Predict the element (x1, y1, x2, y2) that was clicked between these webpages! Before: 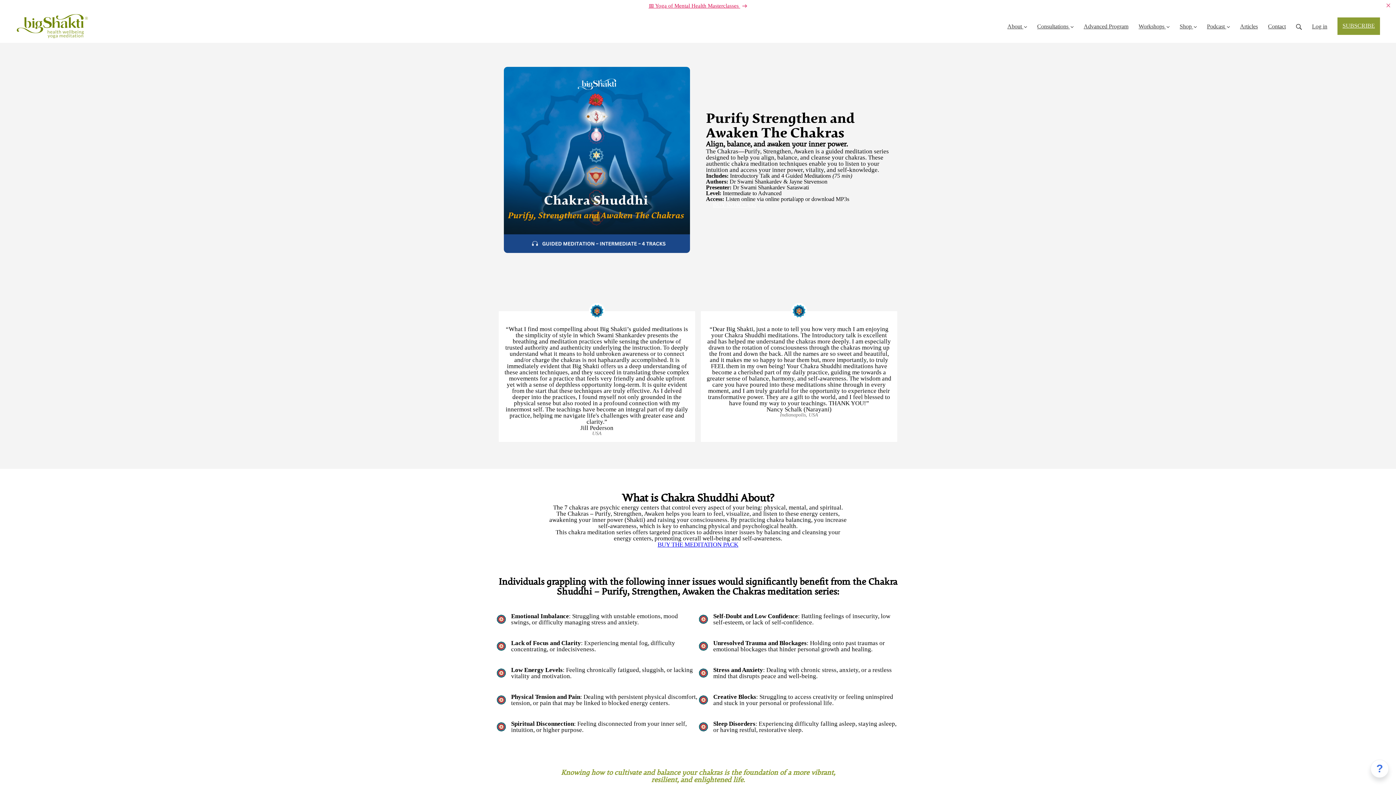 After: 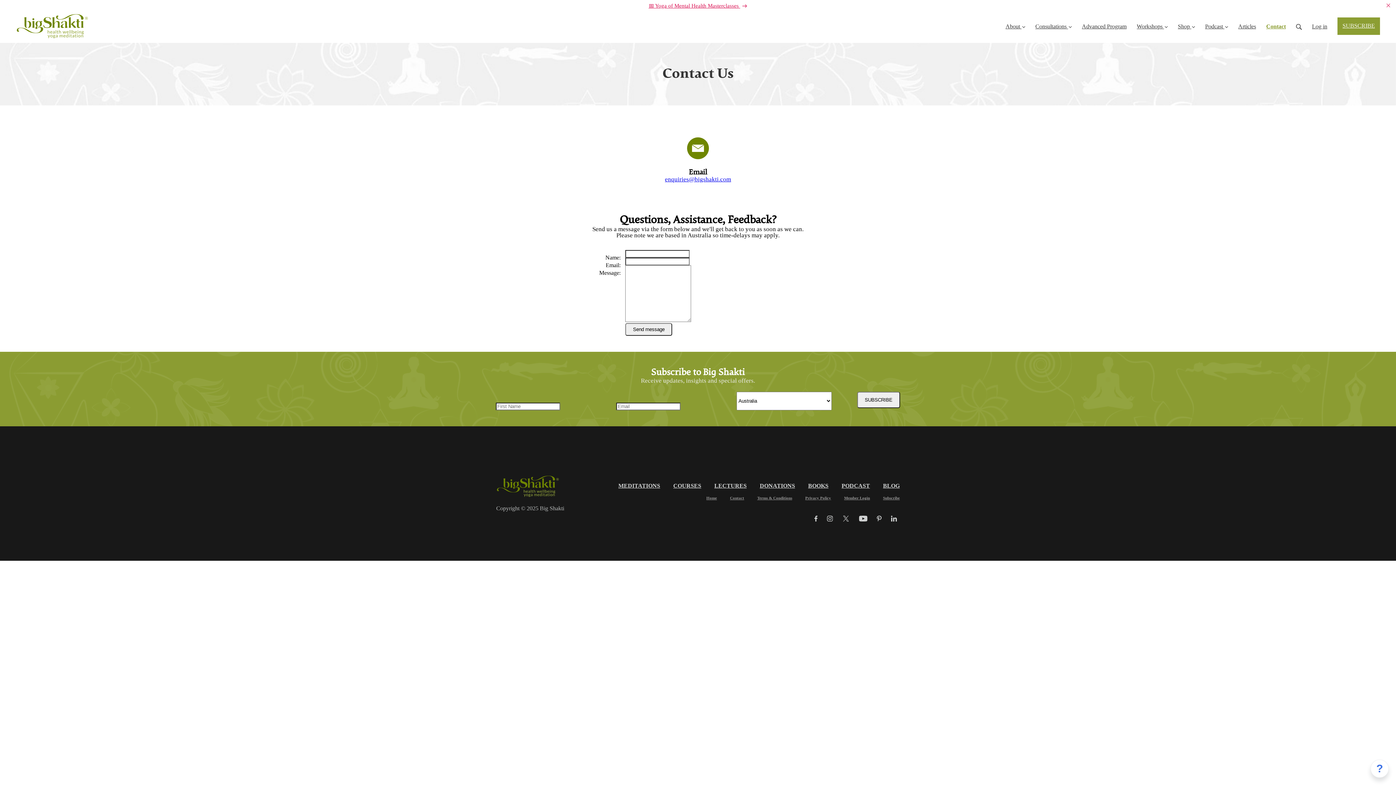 Action: label: Contact bbox: (1263, 10, 1291, 35)